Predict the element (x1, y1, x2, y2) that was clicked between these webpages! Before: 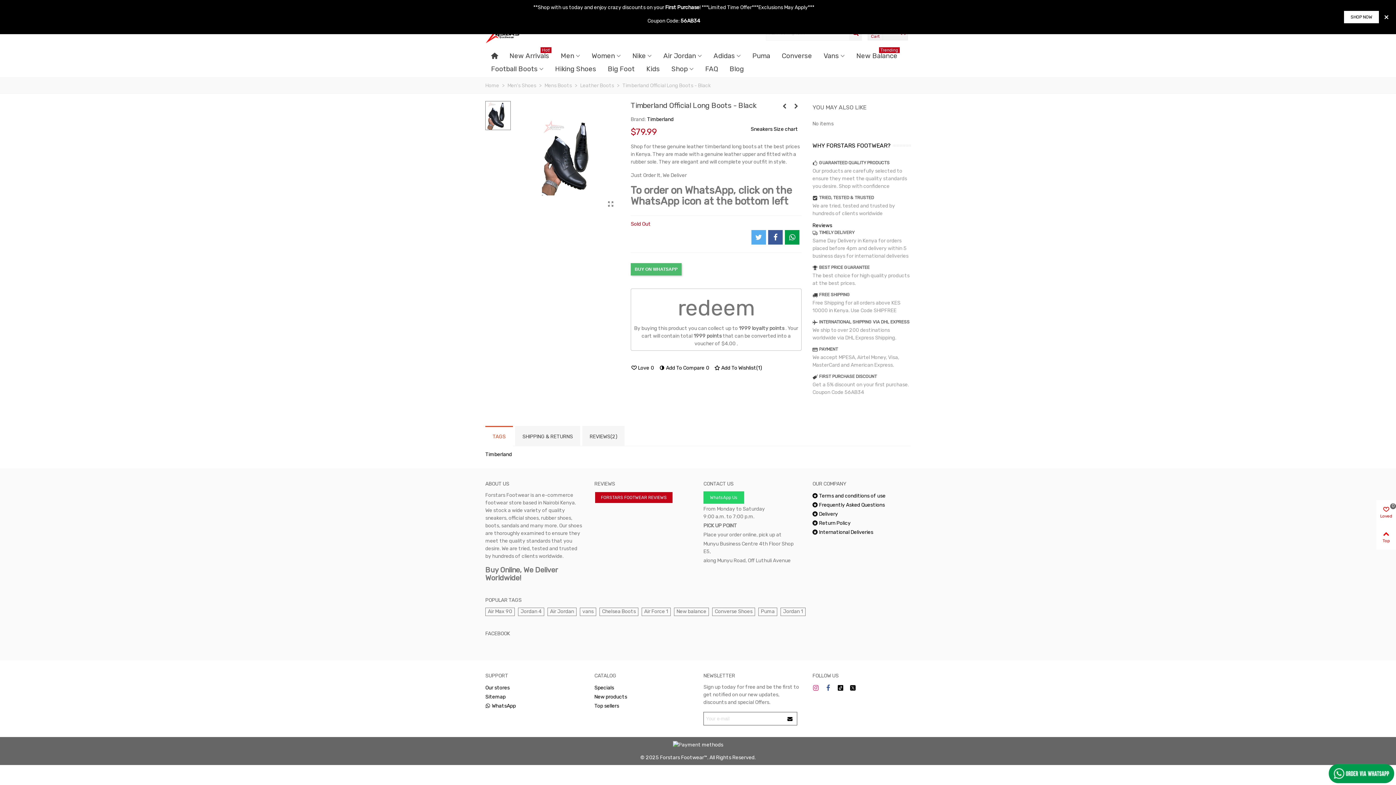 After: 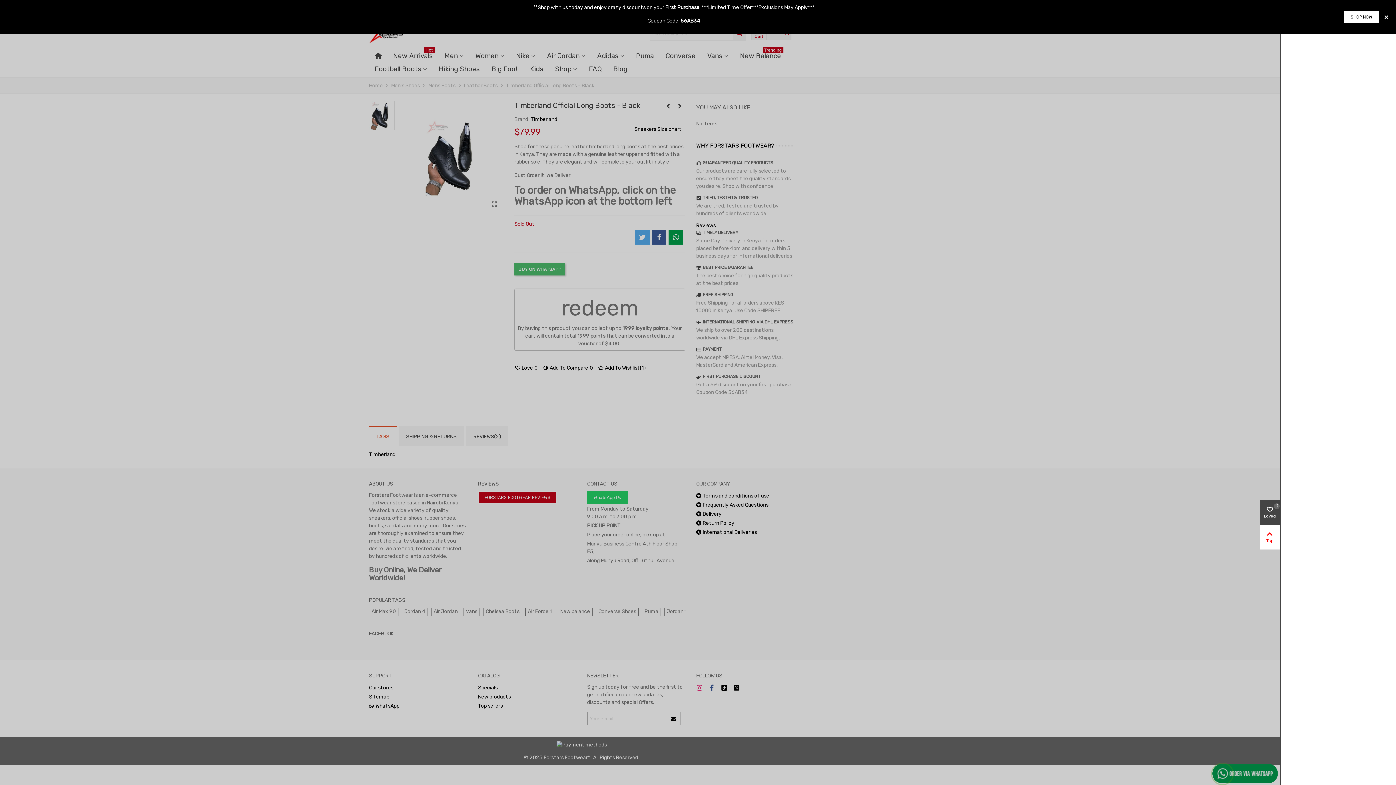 Action: bbox: (1376, 500, 1396, 525) label: Loved
0